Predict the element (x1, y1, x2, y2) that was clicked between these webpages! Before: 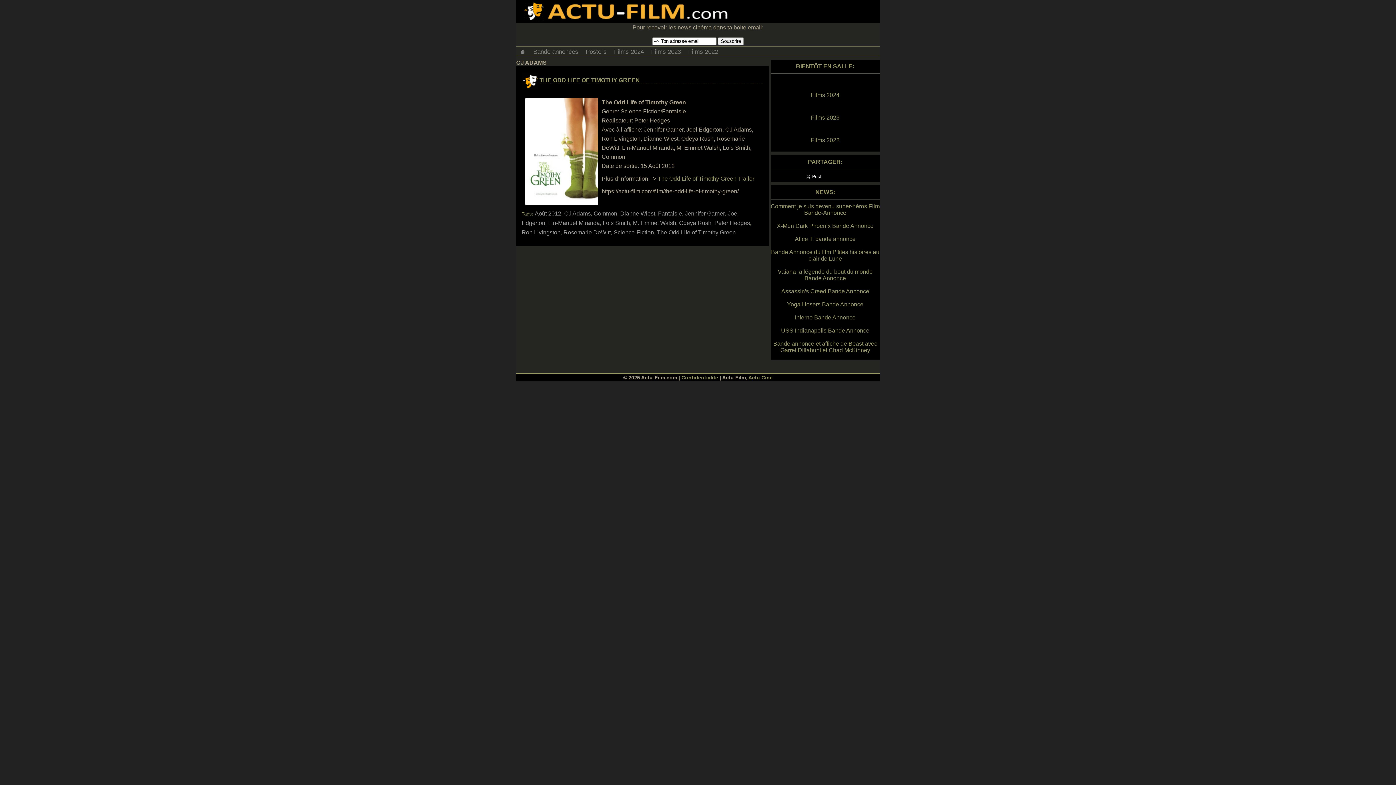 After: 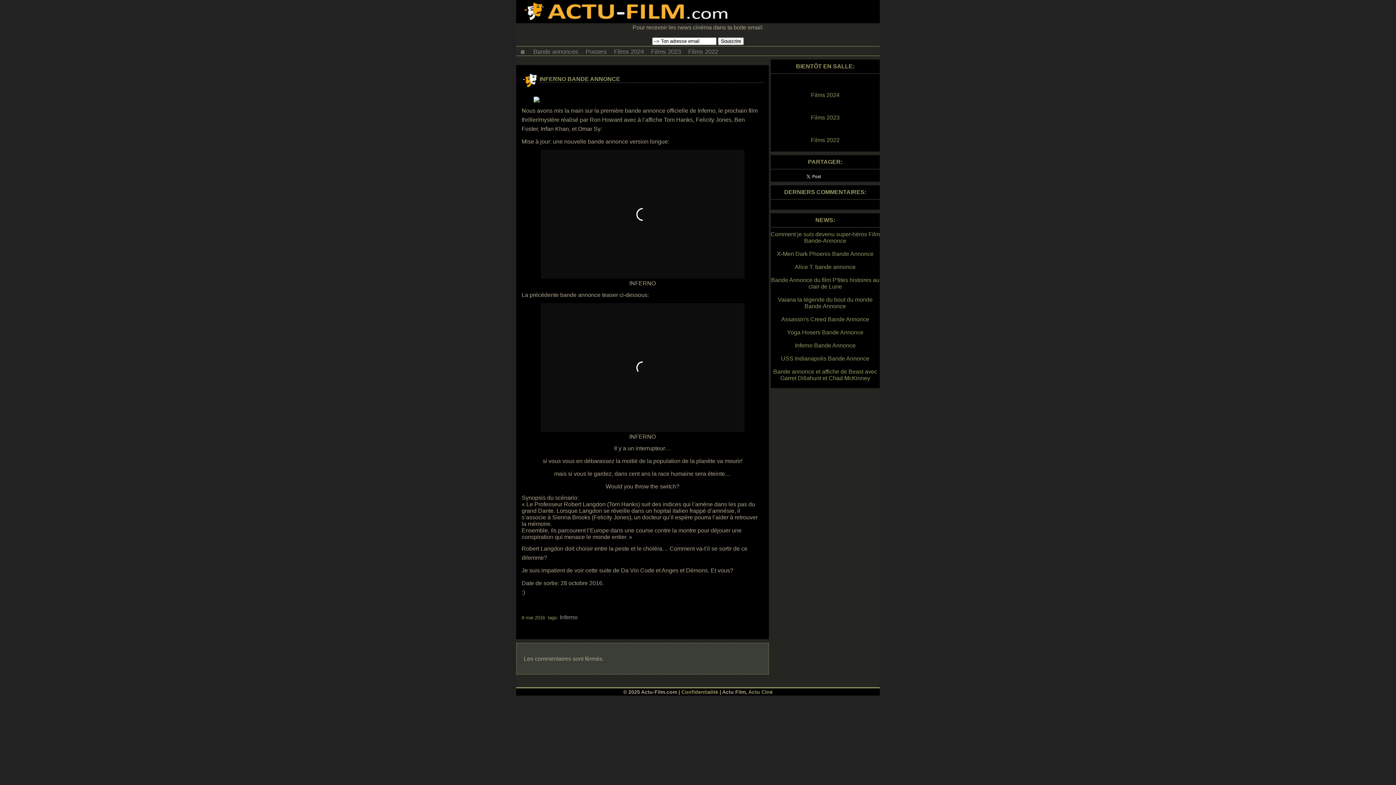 Action: label: Inferno Bande Annonce bbox: (795, 314, 855, 320)